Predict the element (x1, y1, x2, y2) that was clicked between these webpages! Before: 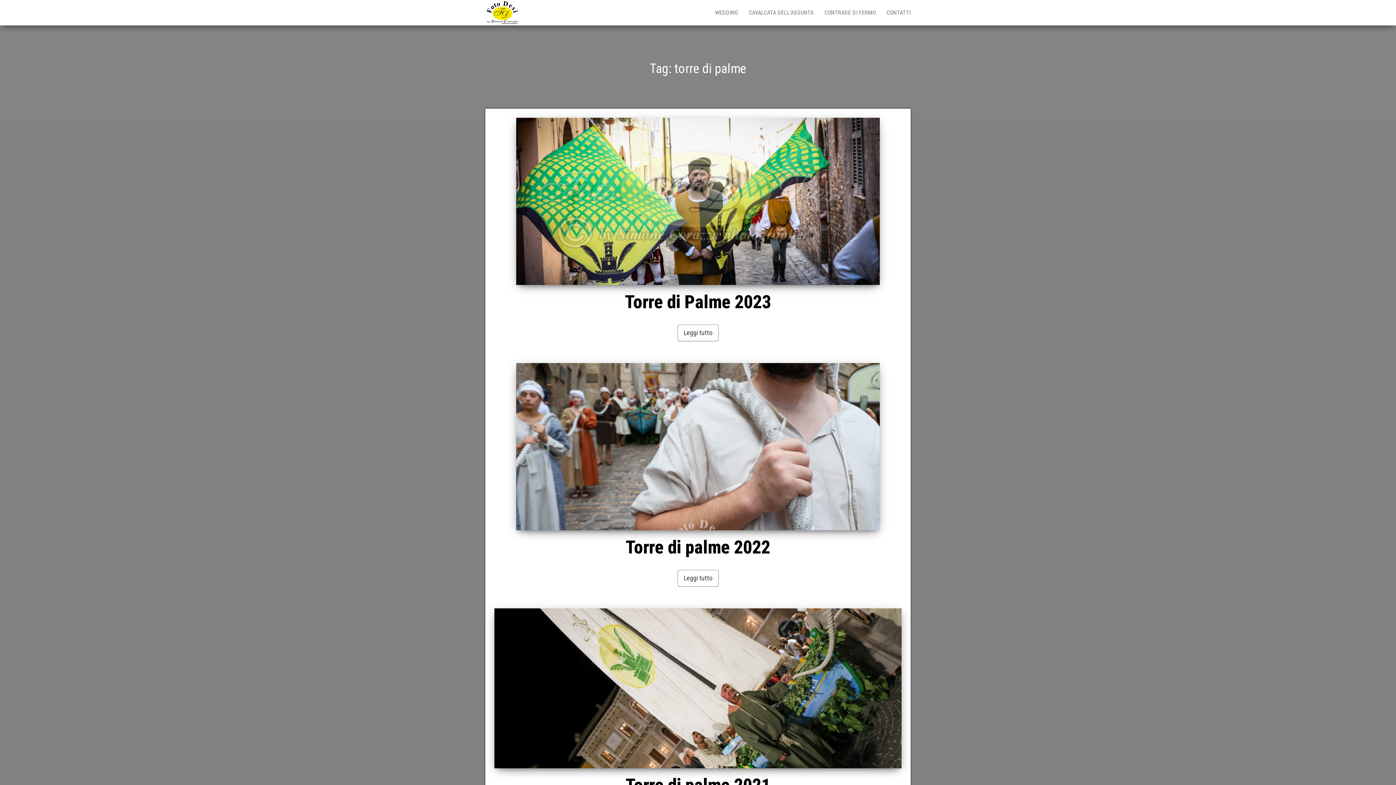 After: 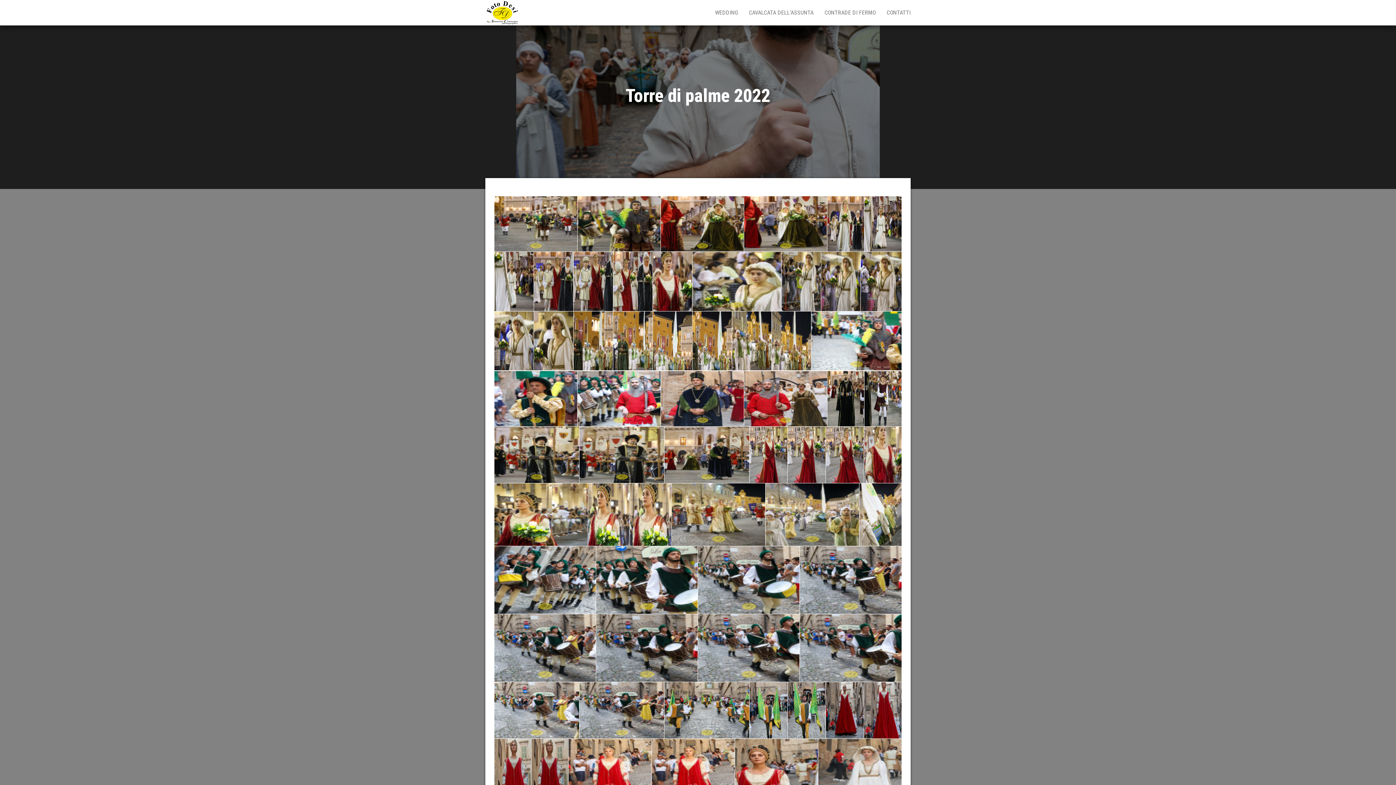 Action: label: Torre di palme 2022 bbox: (625, 537, 770, 558)